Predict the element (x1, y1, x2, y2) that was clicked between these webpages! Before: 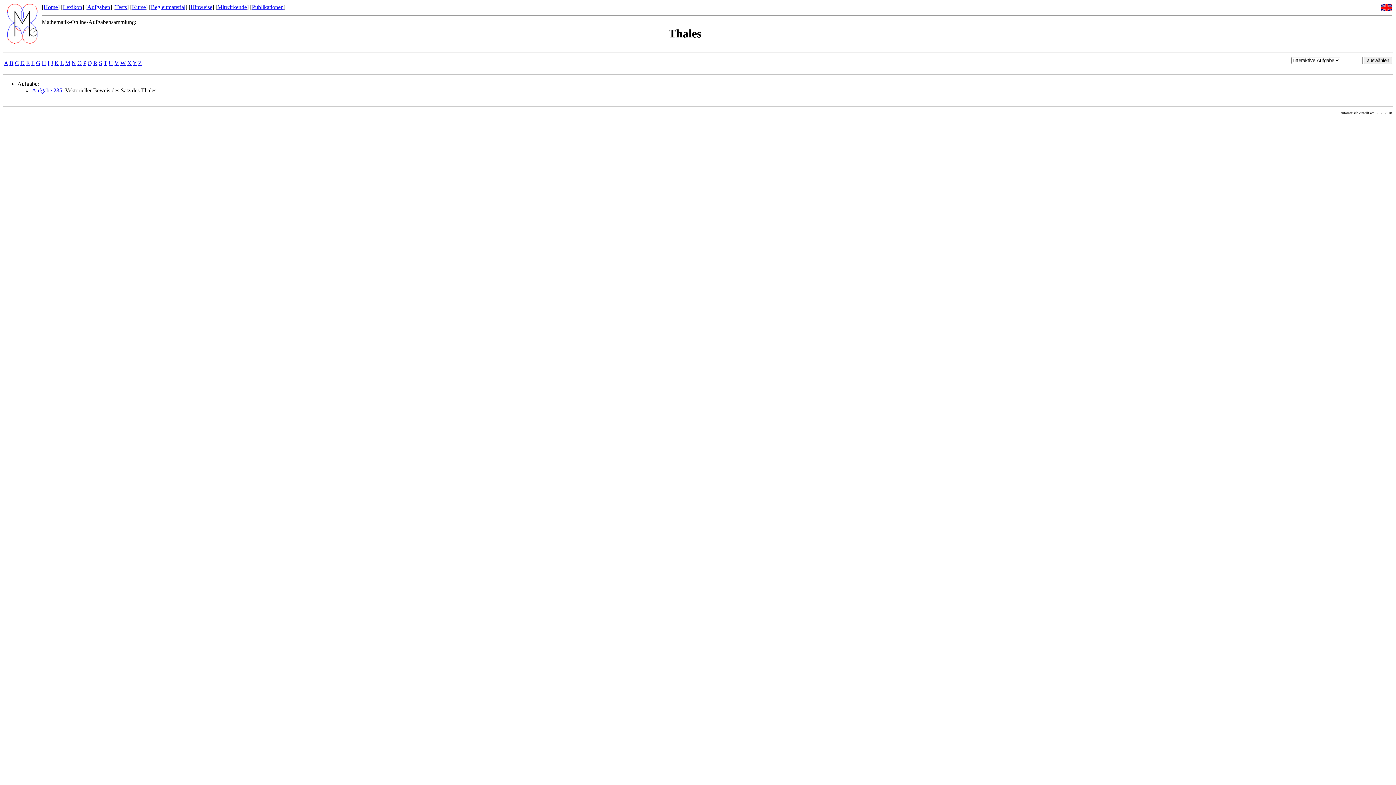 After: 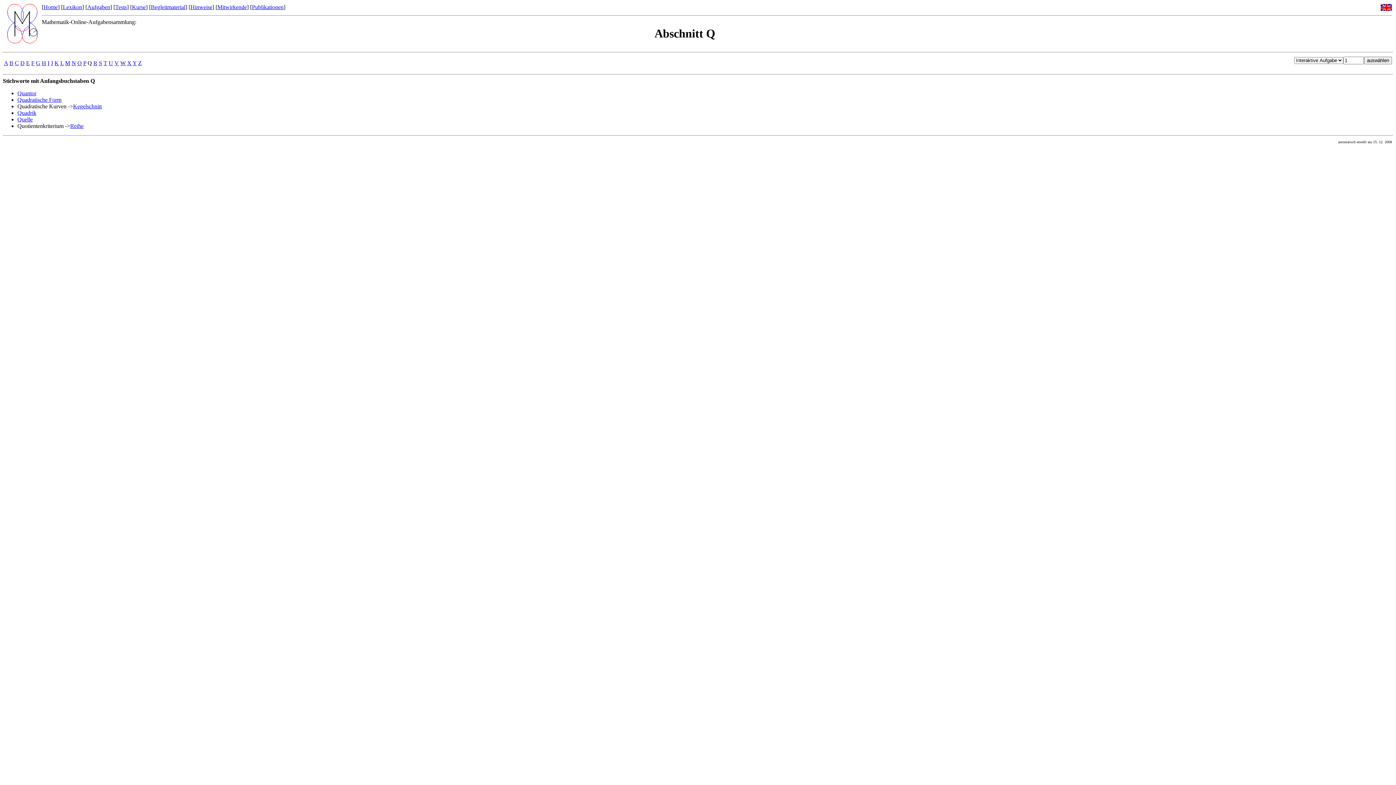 Action: label: Q bbox: (87, 60, 92, 66)